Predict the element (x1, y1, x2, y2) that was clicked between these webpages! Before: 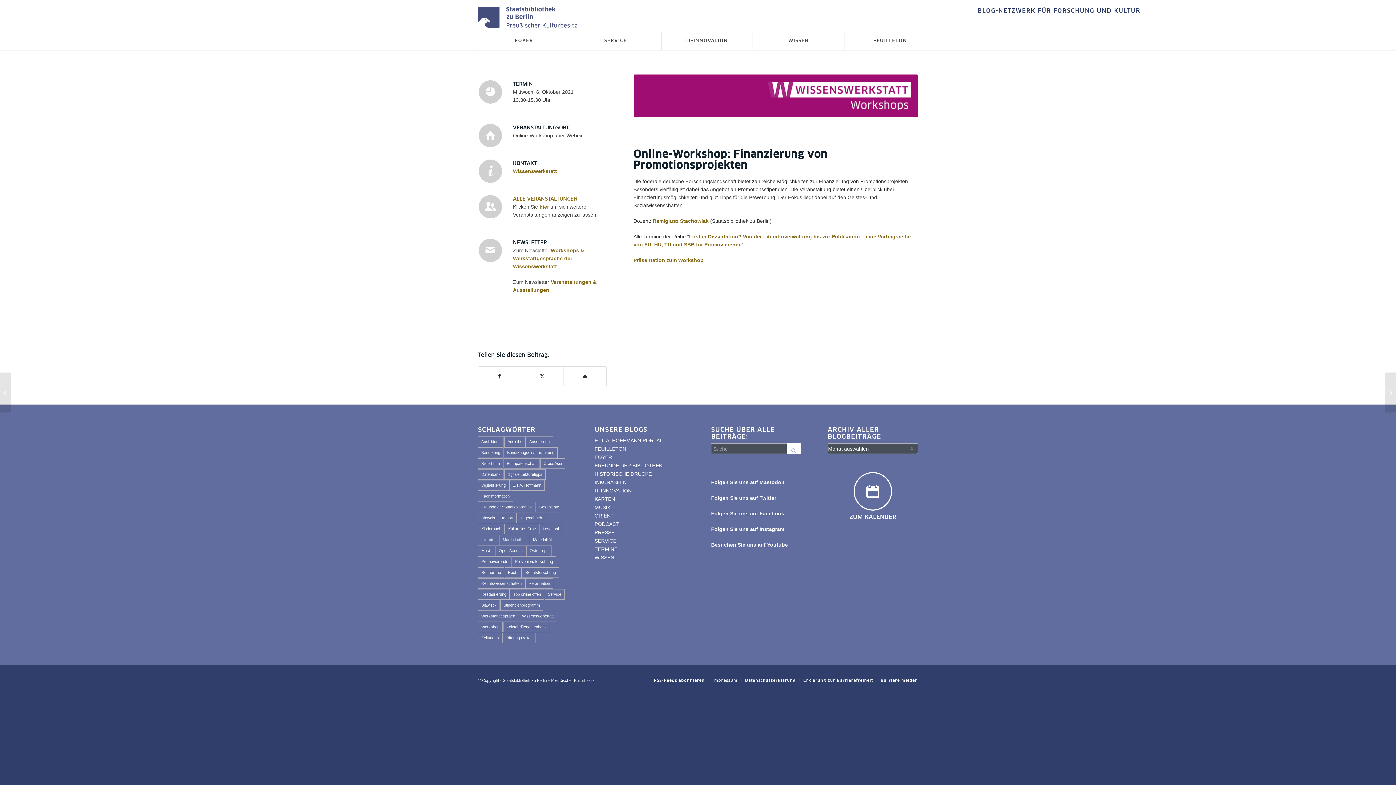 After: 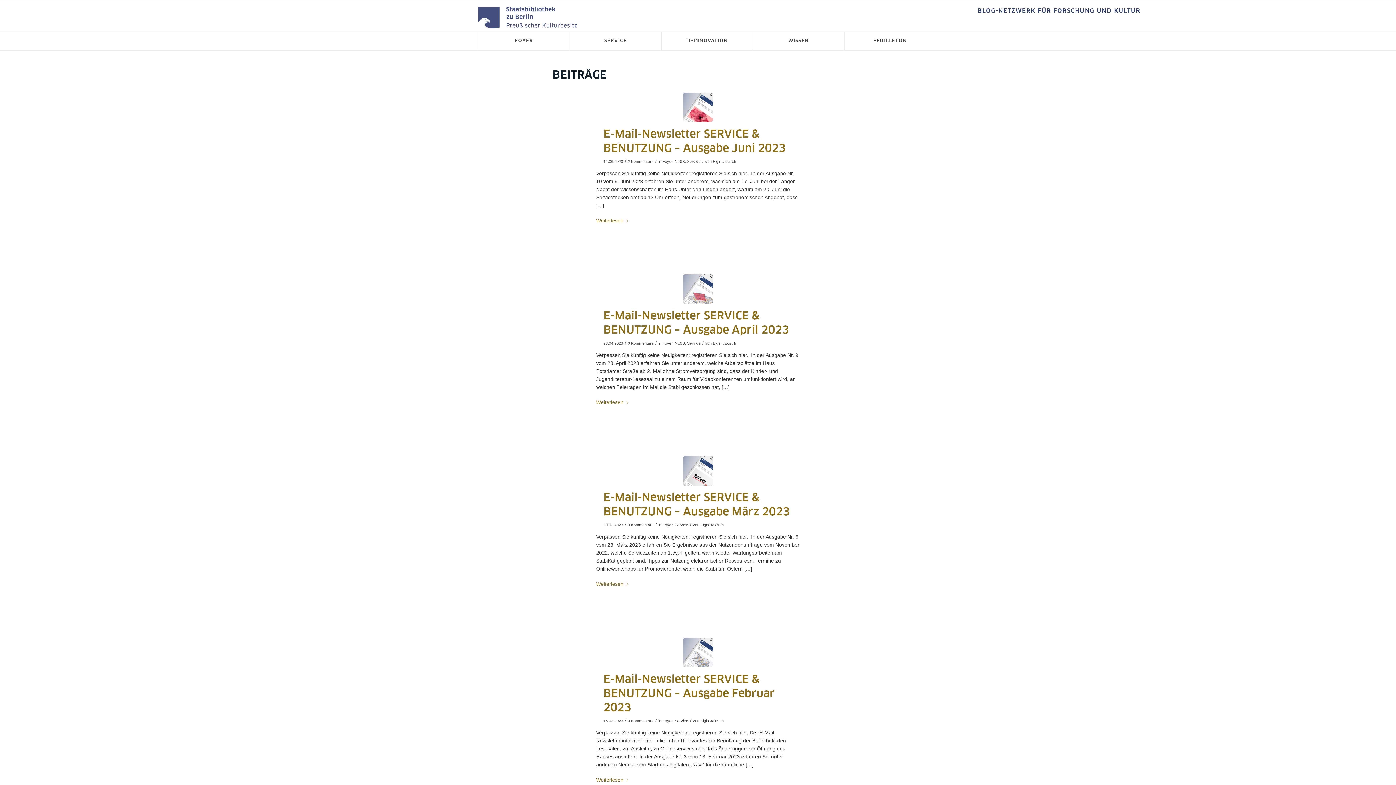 Action: bbox: (478, 513, 498, 523) label: Hinweis (48 Einträge)